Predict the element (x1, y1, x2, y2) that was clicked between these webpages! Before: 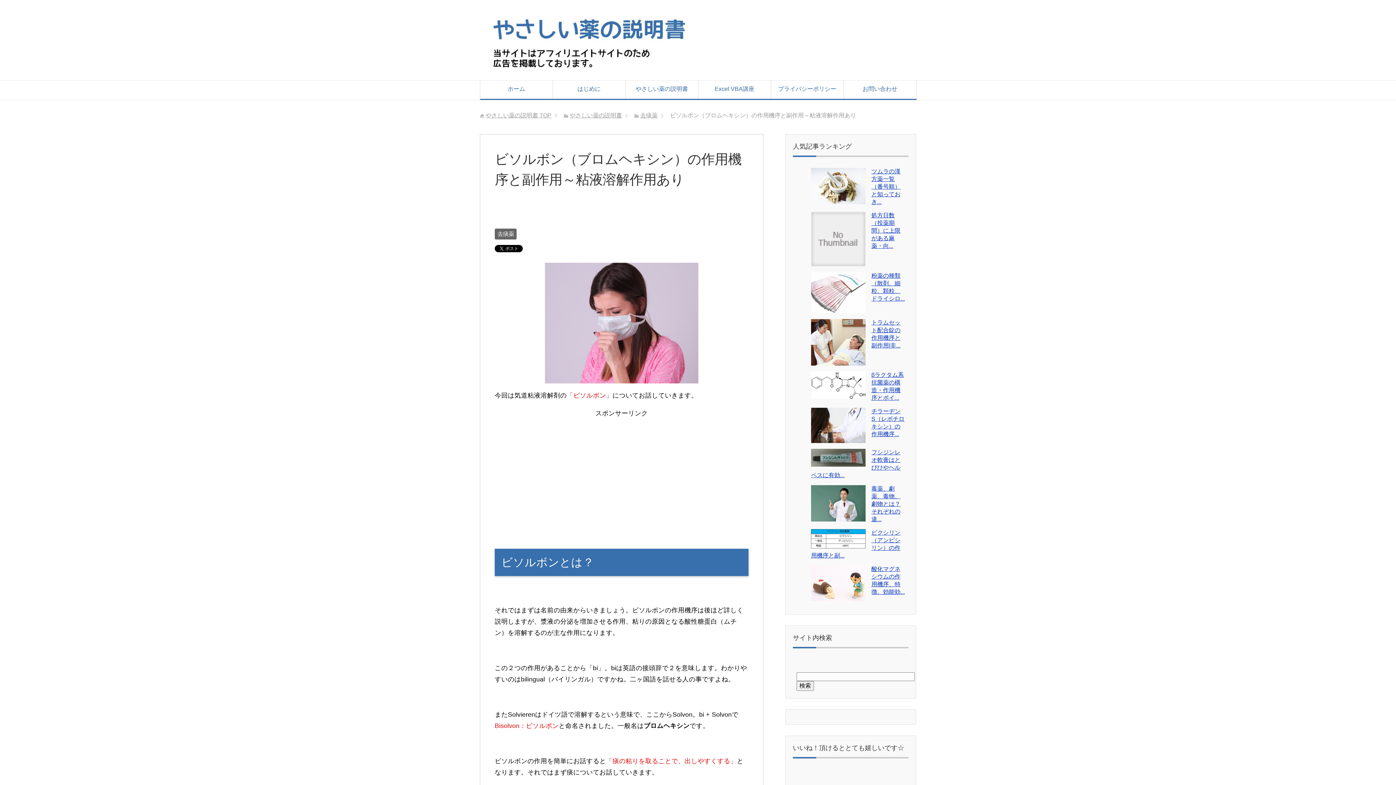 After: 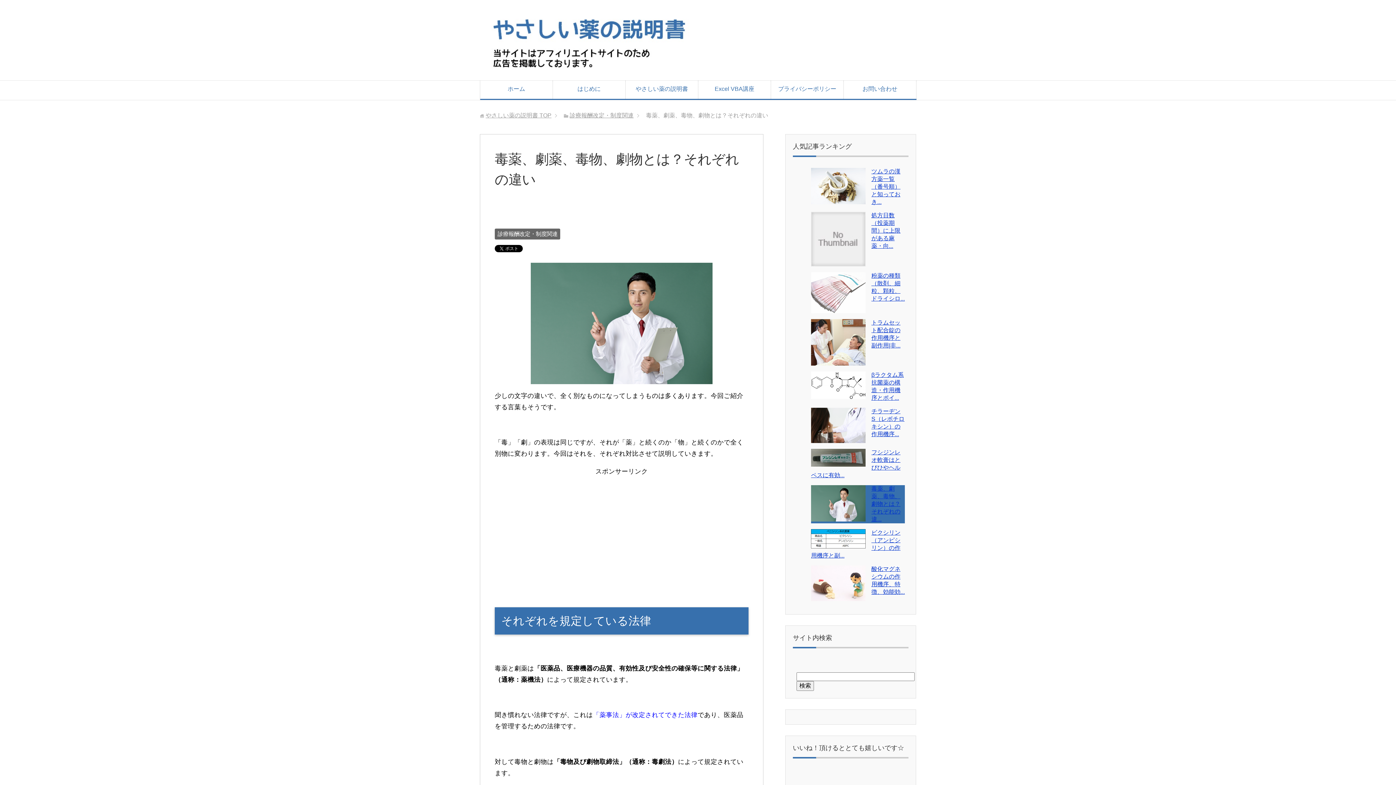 Action: label: 毒薬、劇薬、毒物、劇物とは？それぞれの違... bbox: (871, 485, 900, 522)